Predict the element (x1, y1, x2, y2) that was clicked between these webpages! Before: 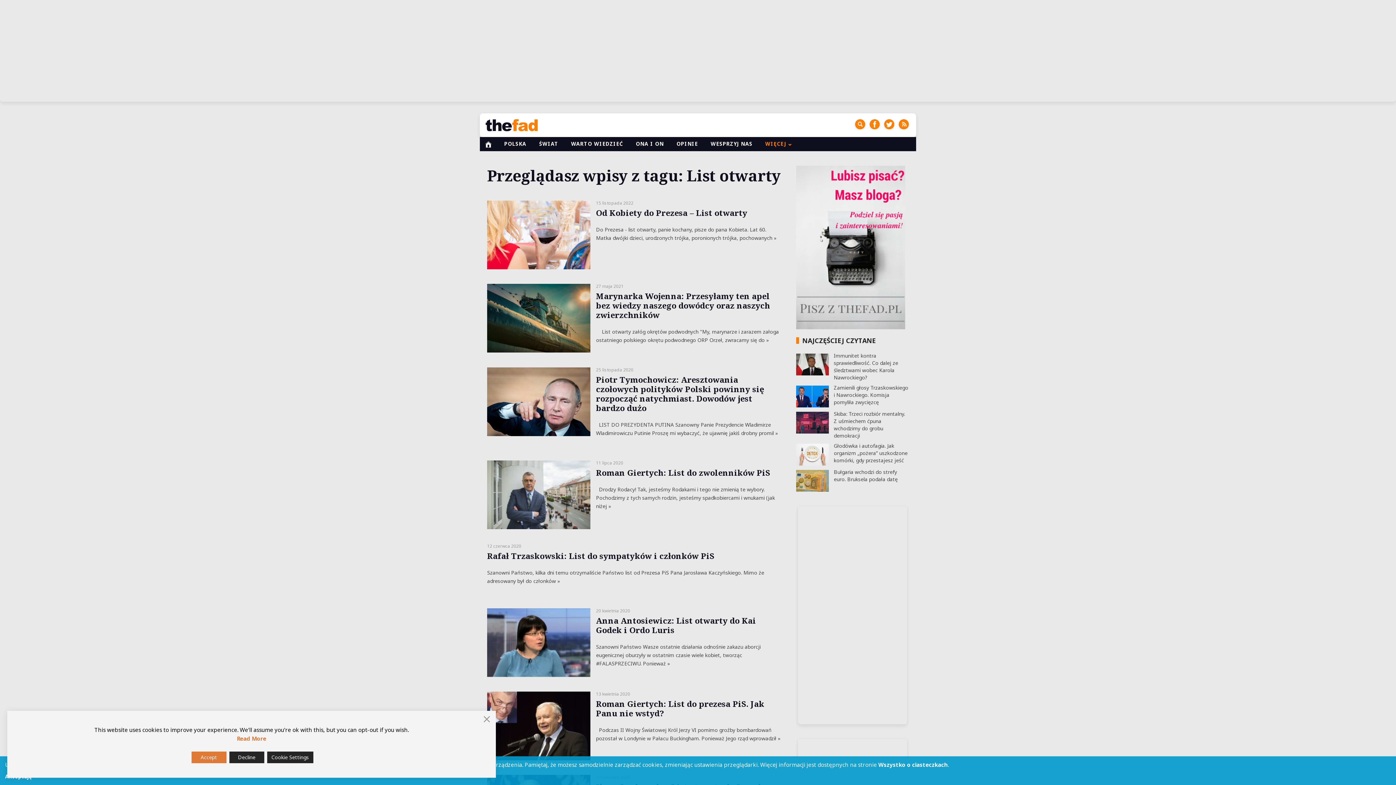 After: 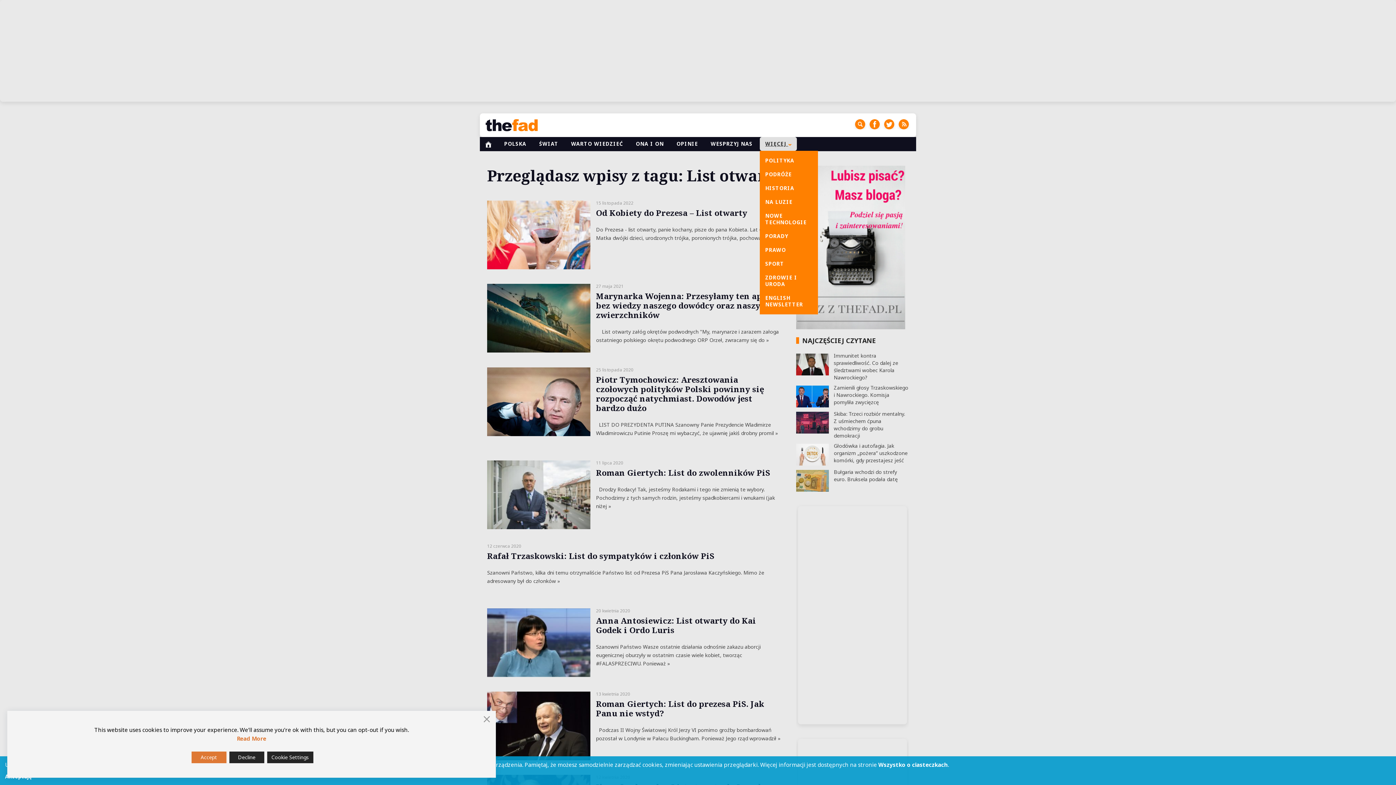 Action: label: WIĘCEJ  bbox: (760, 137, 797, 151)